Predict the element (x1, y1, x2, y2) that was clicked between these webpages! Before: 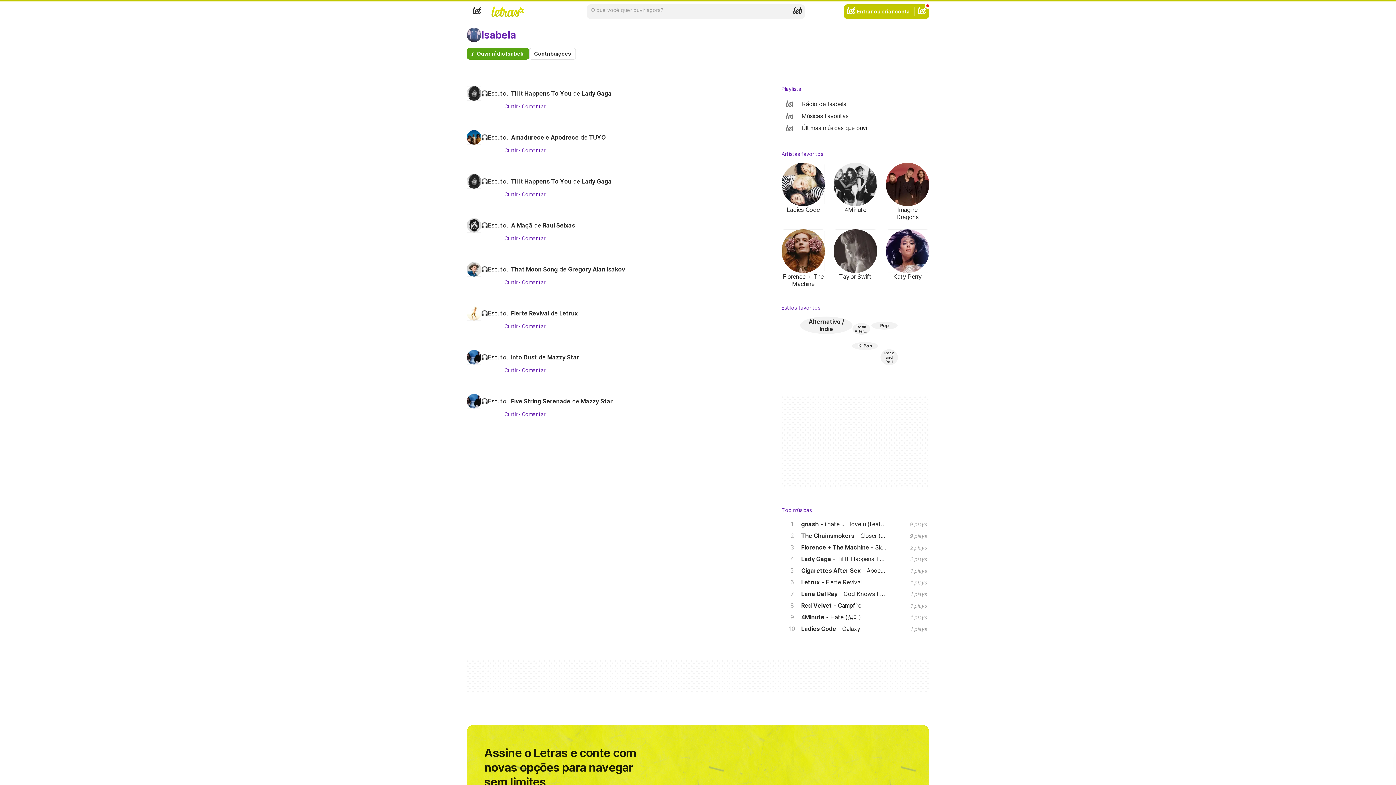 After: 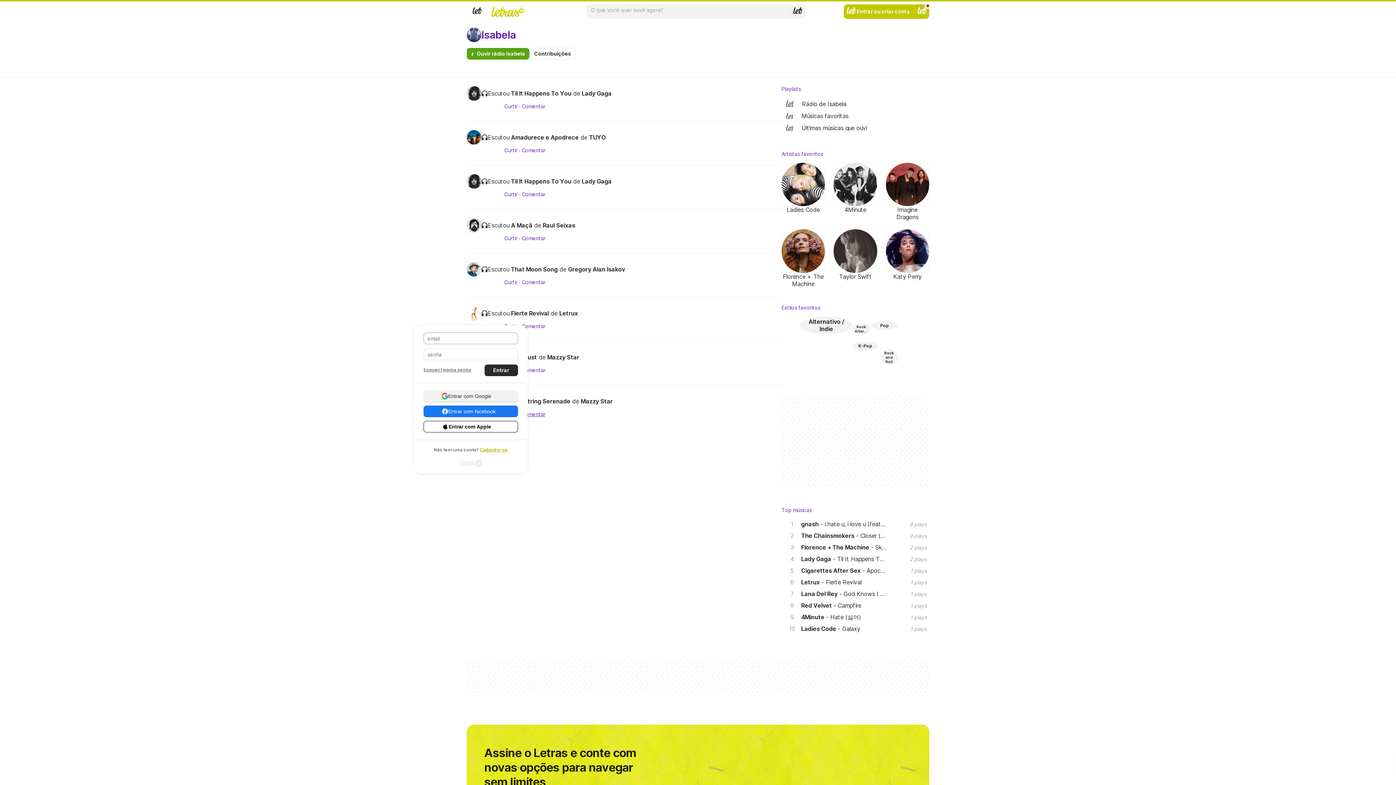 Action: label: Comentar bbox: (521, 411, 545, 417)